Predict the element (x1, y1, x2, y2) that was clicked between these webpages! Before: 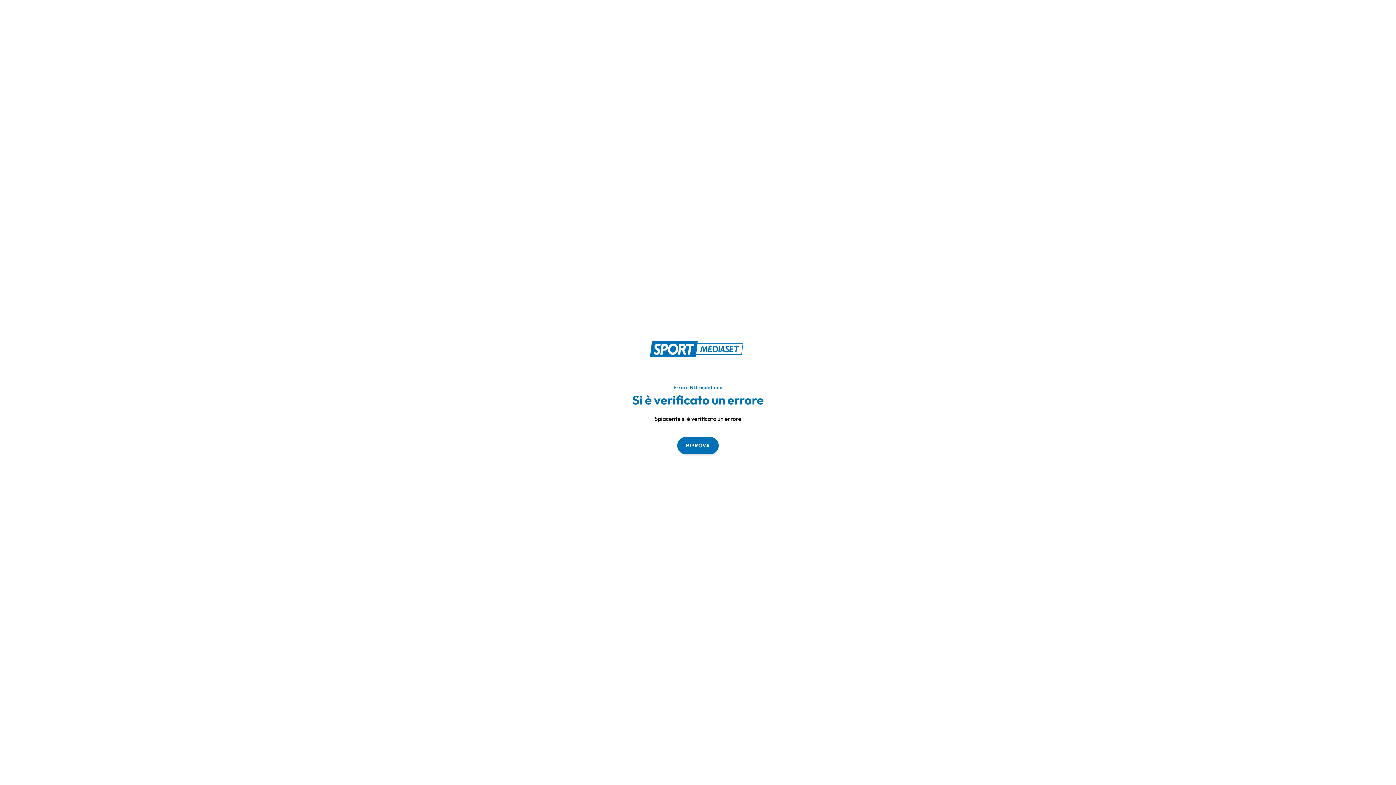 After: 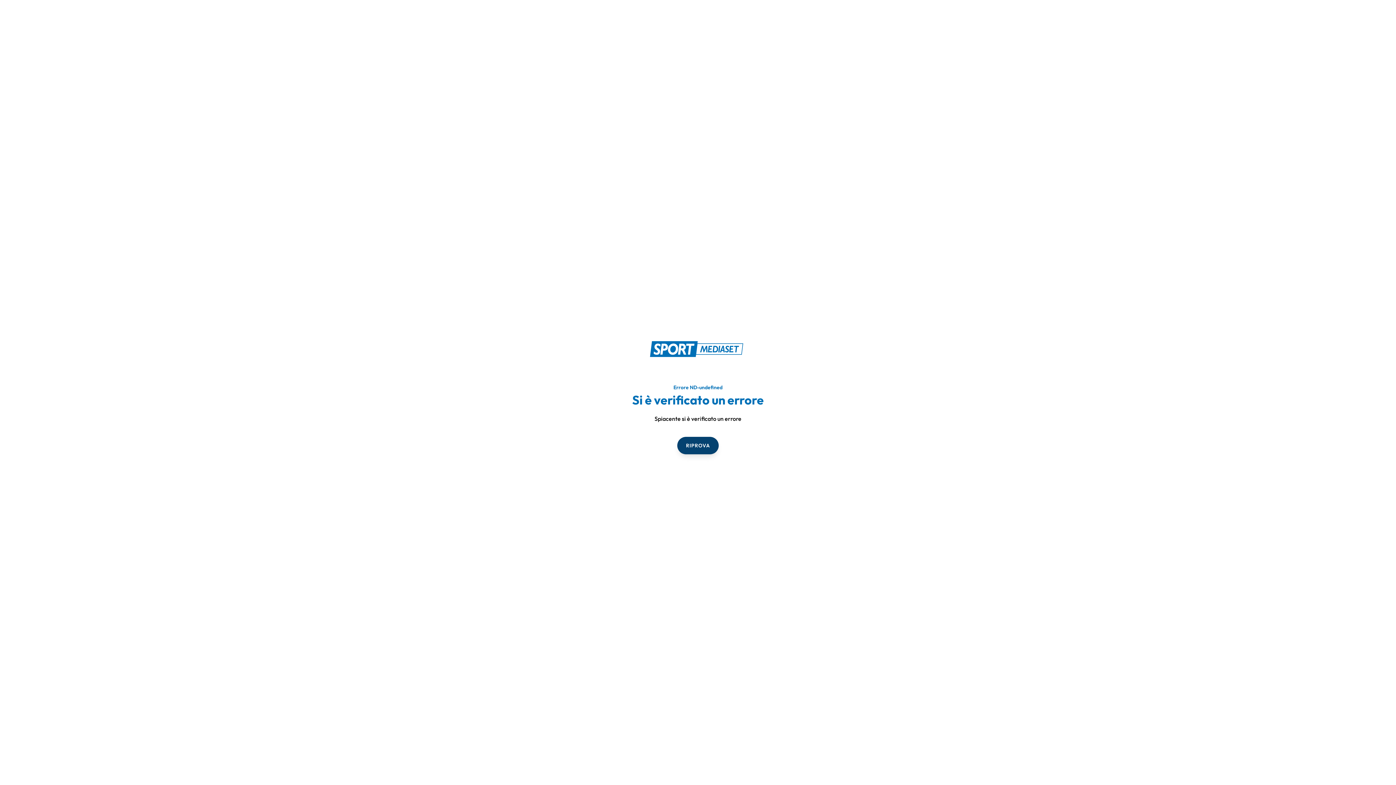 Action: label: RIPROVA bbox: (677, 436, 718, 454)